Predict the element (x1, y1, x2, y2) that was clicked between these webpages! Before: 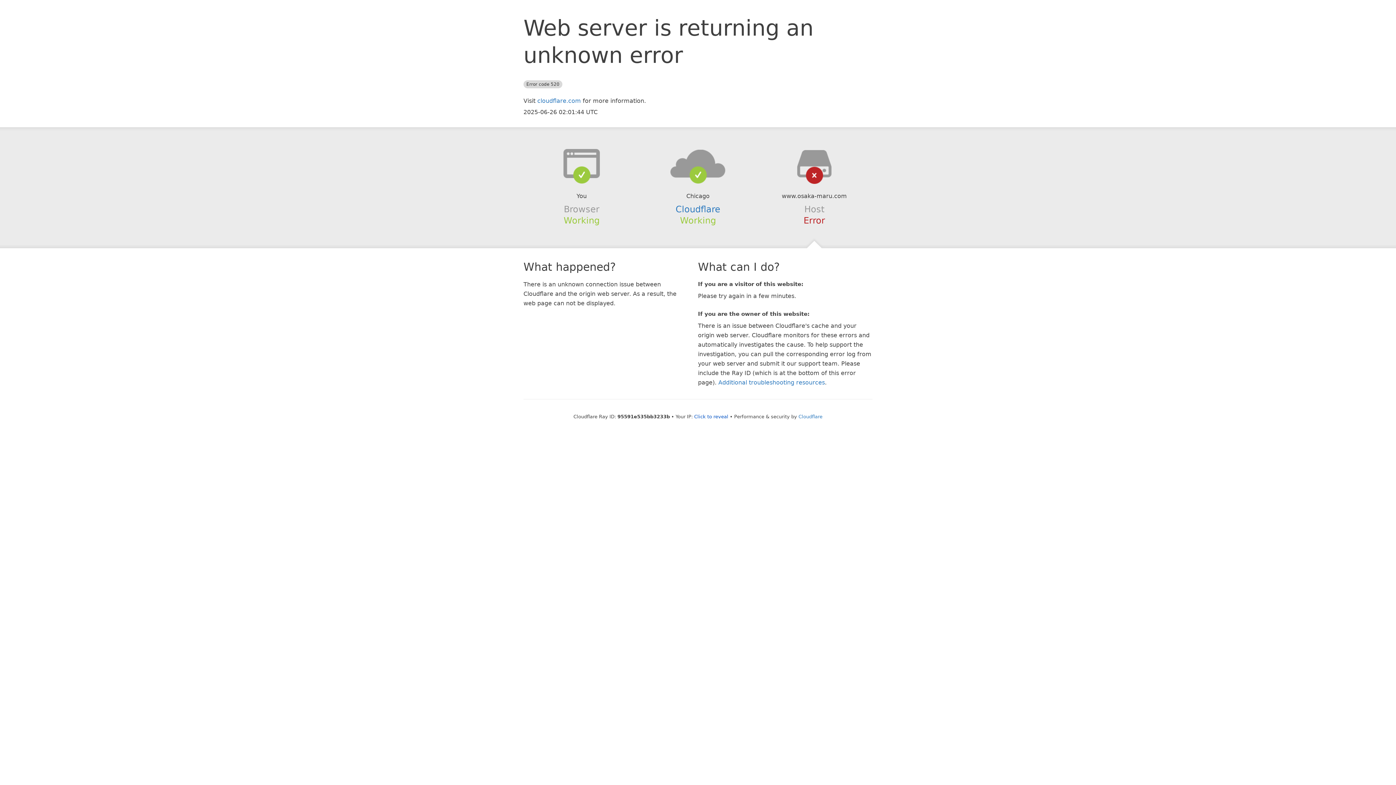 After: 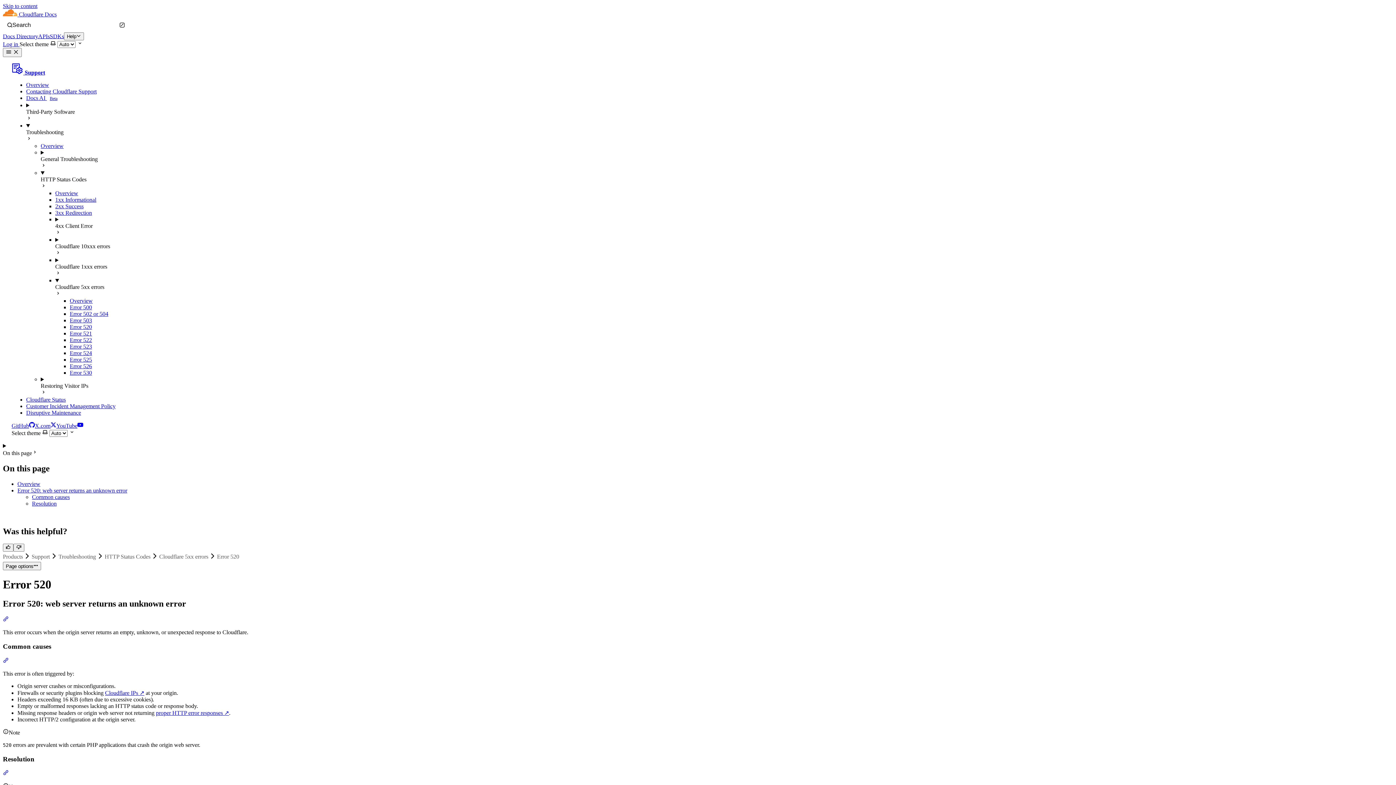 Action: label: Additional troubleshooting resources bbox: (718, 379, 825, 386)